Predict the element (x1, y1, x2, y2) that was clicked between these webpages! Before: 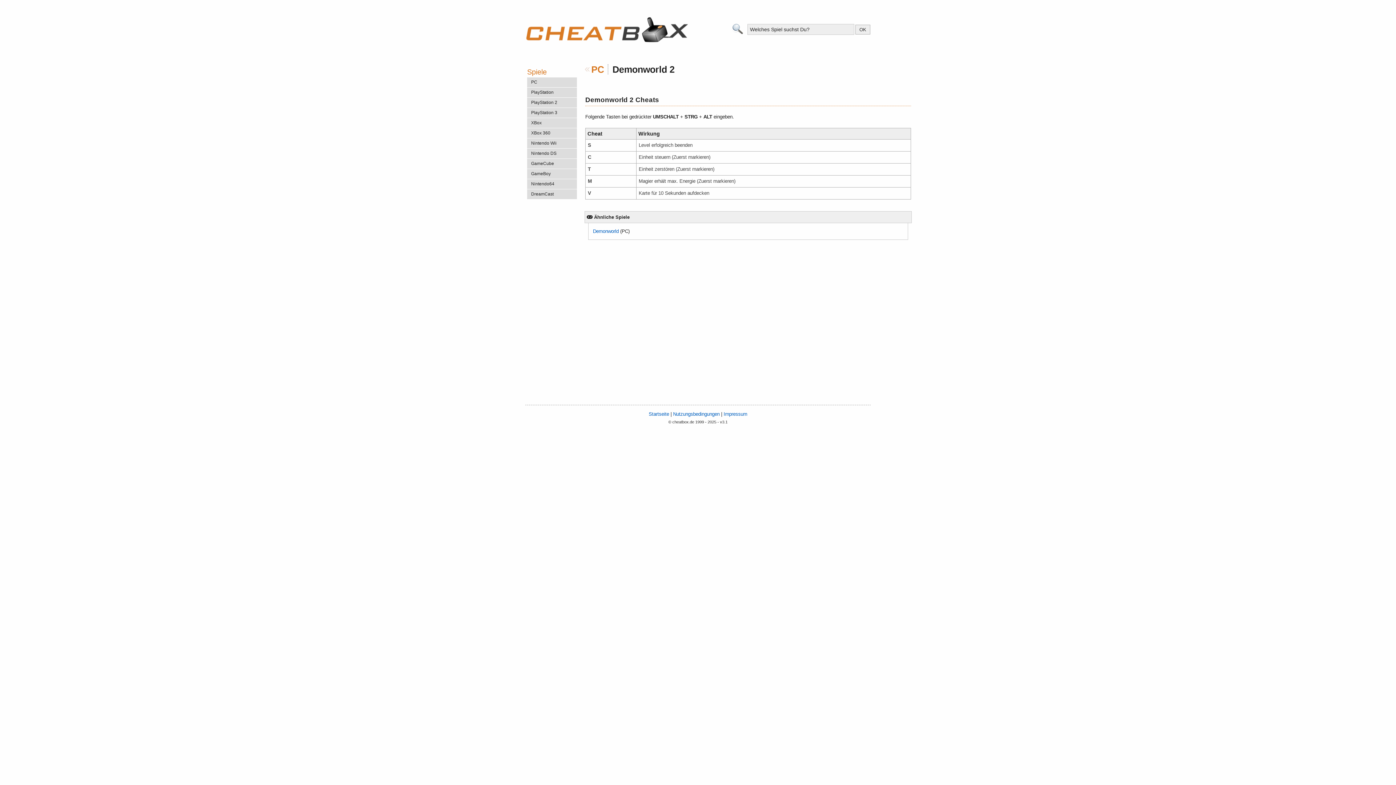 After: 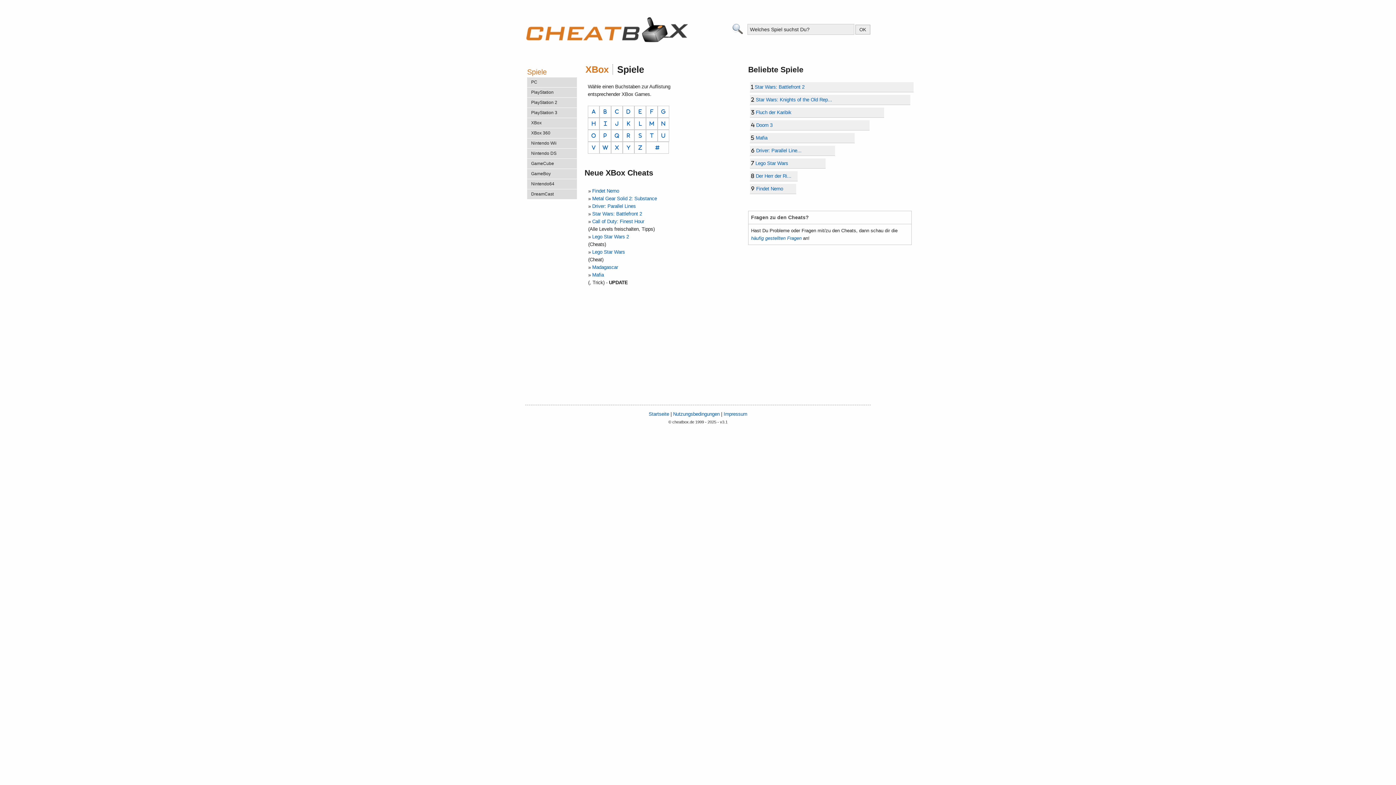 Action: label: XBox bbox: (527, 118, 577, 128)